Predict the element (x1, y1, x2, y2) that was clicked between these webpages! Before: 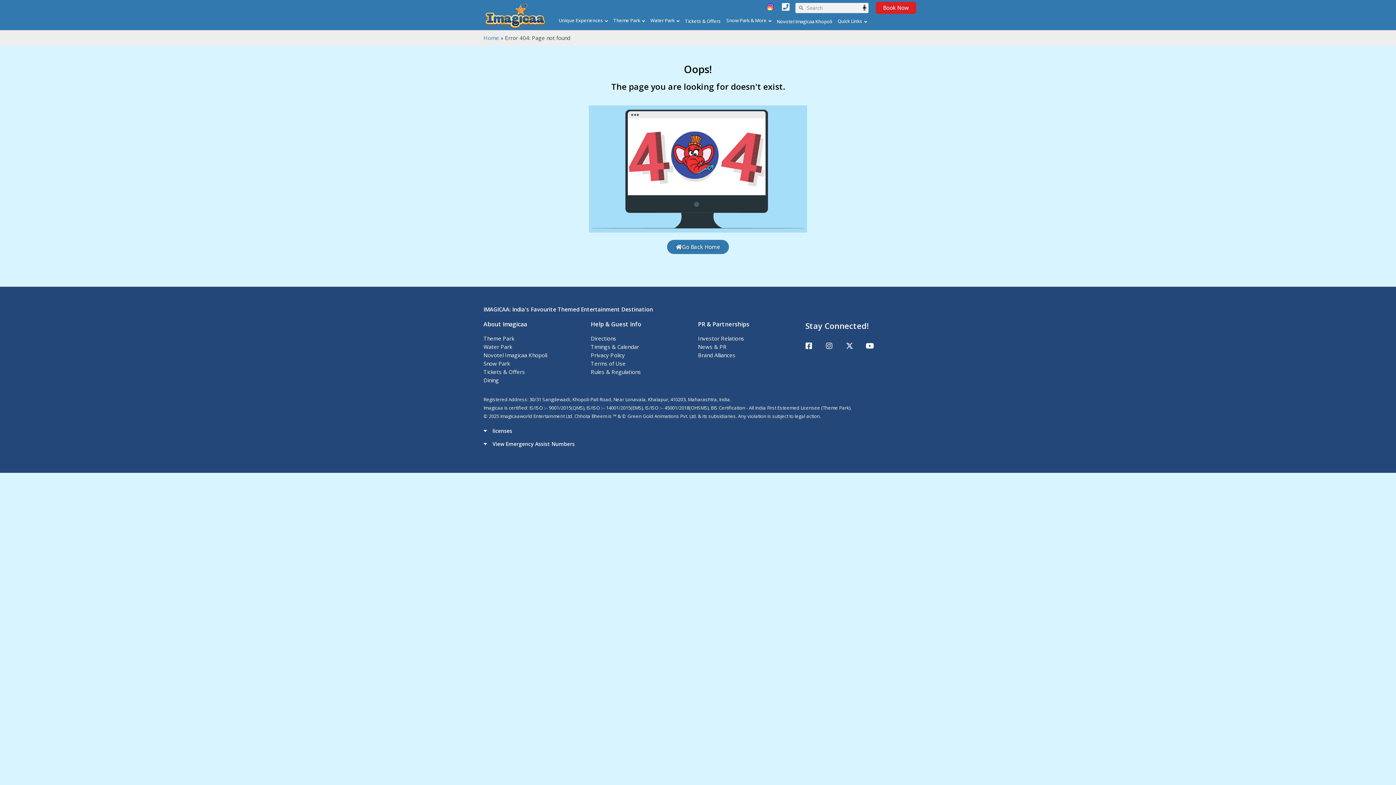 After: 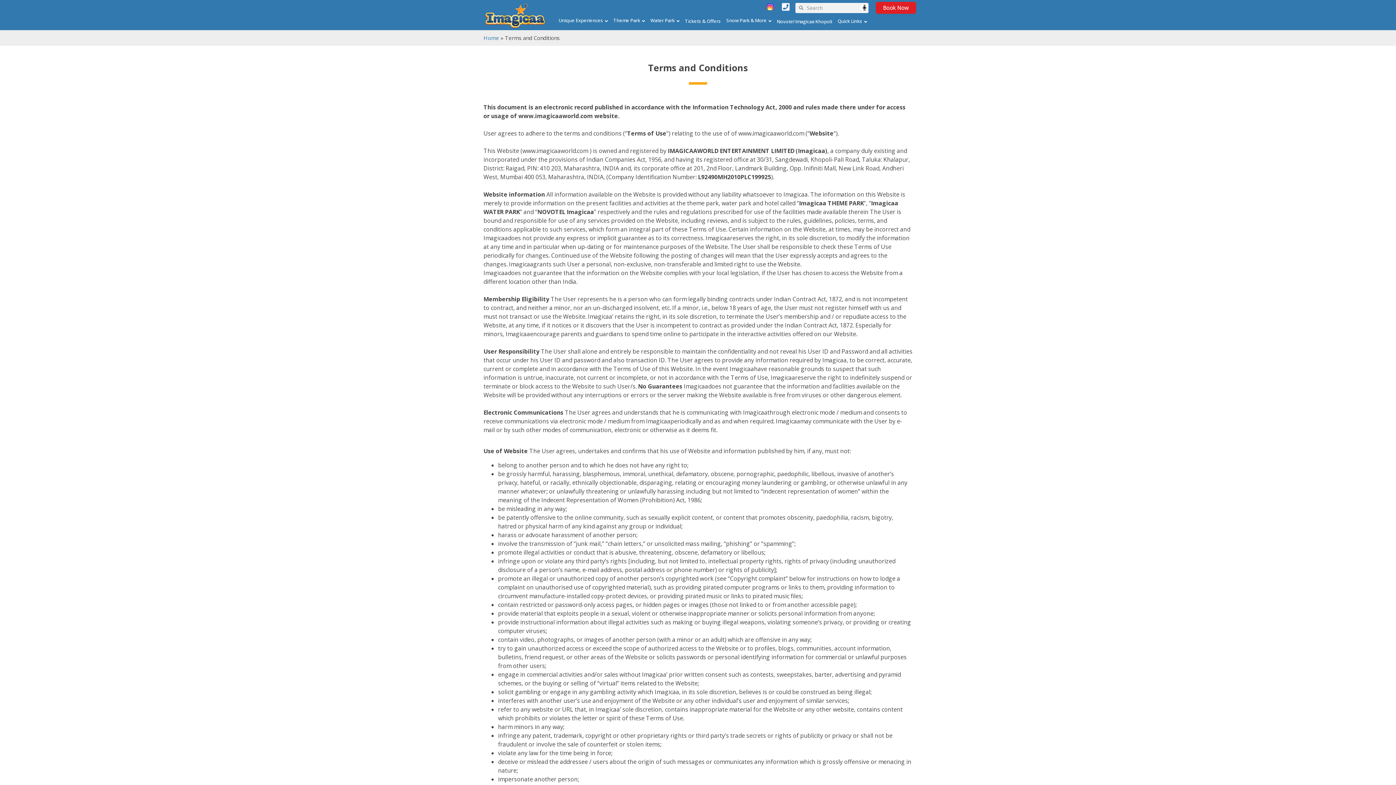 Action: bbox: (590, 359, 625, 367) label: Terms of Use